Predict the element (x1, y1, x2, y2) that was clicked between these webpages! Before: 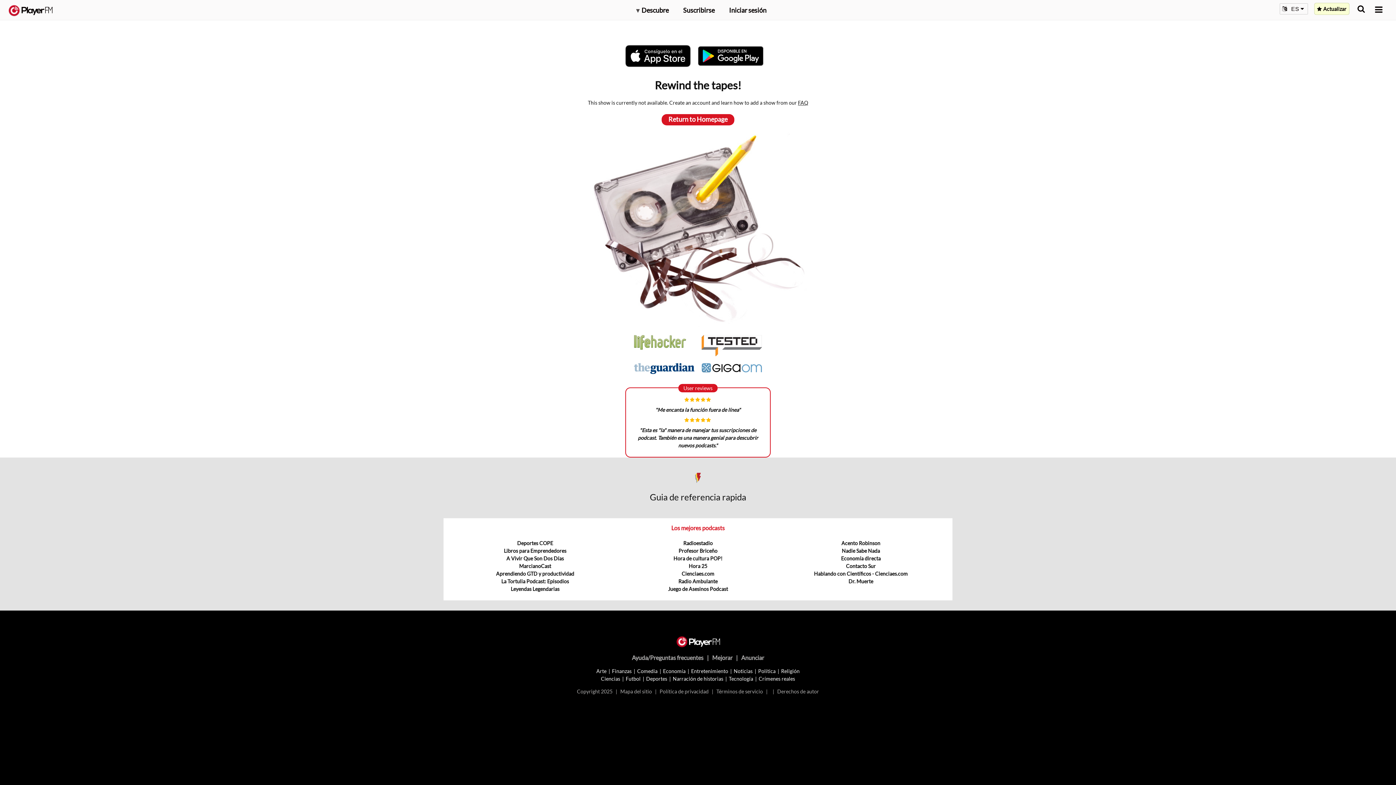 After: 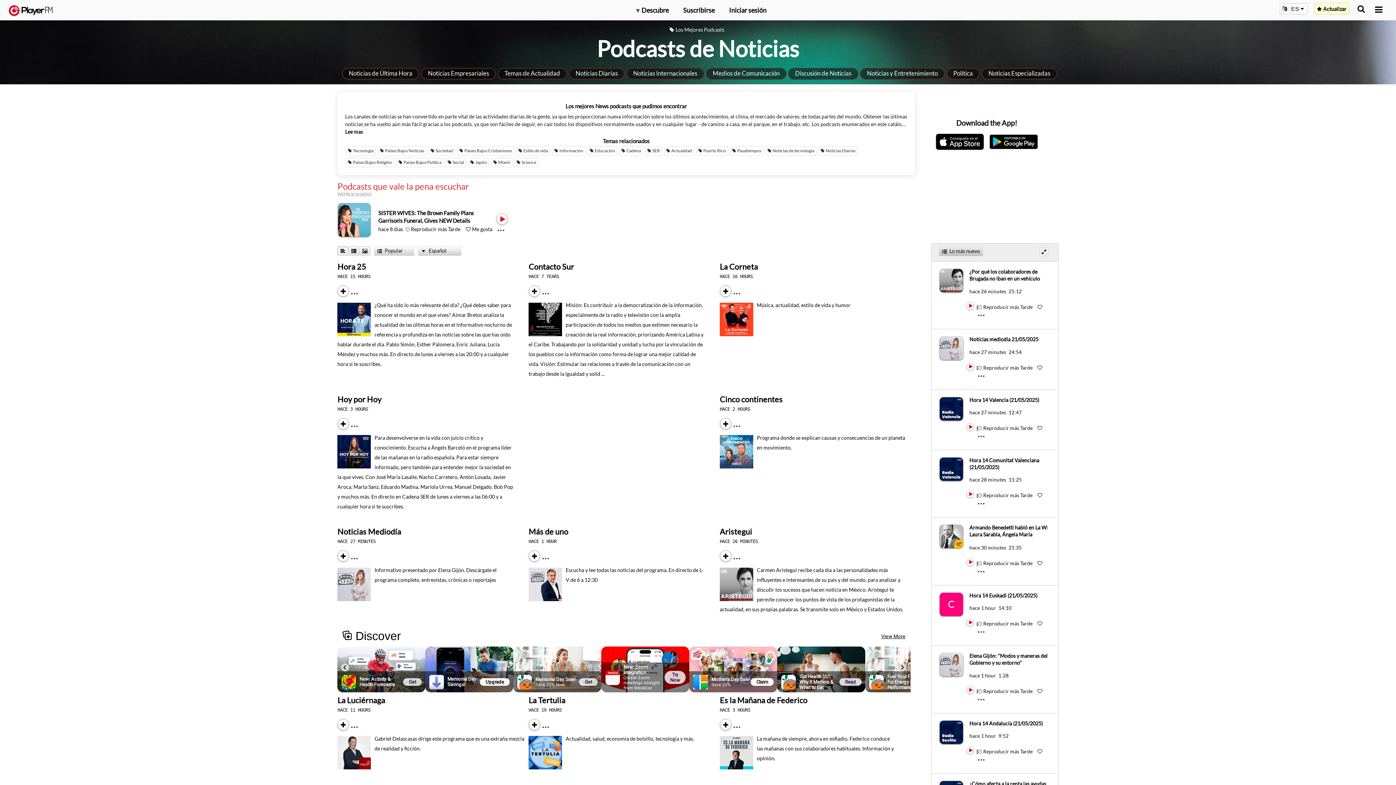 Action: label: Noticias bbox: (733, 668, 752, 674)